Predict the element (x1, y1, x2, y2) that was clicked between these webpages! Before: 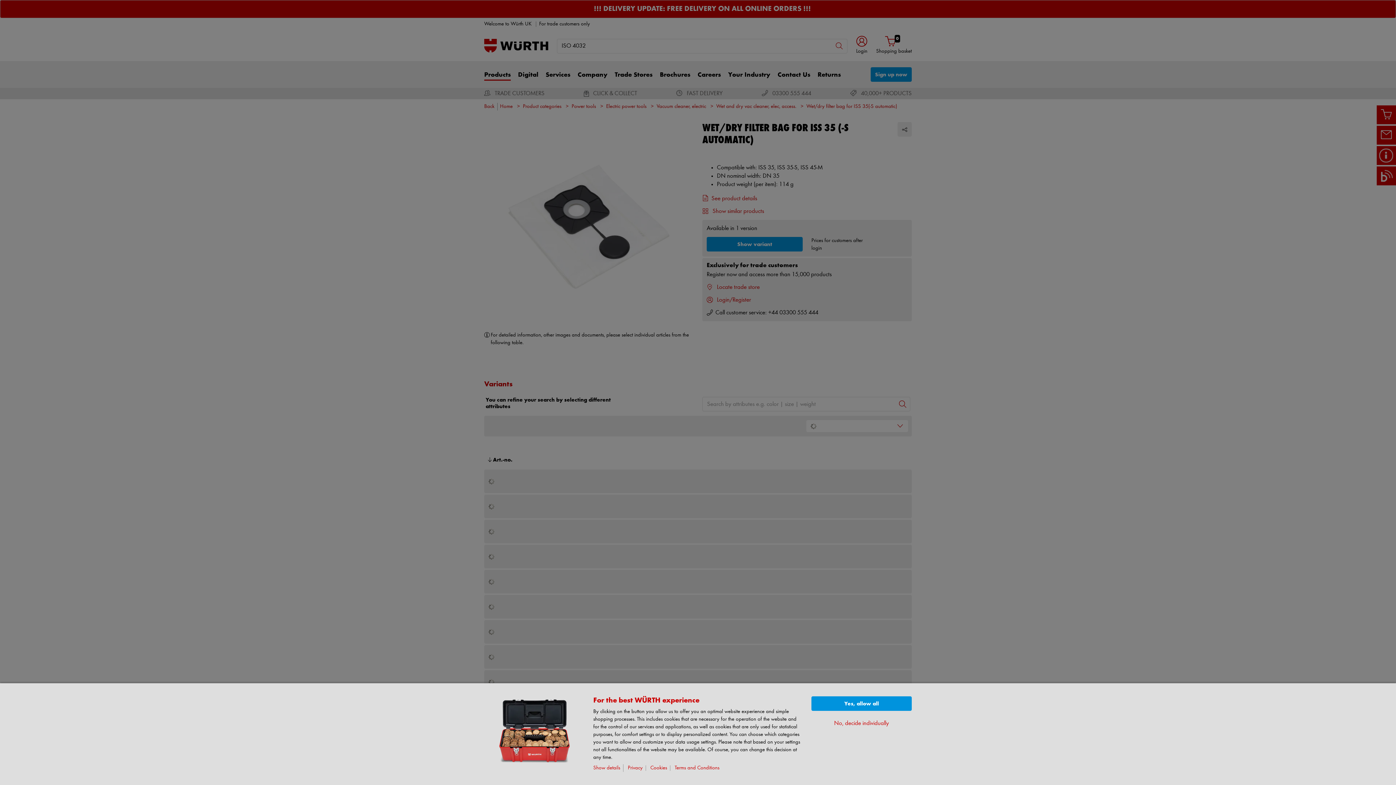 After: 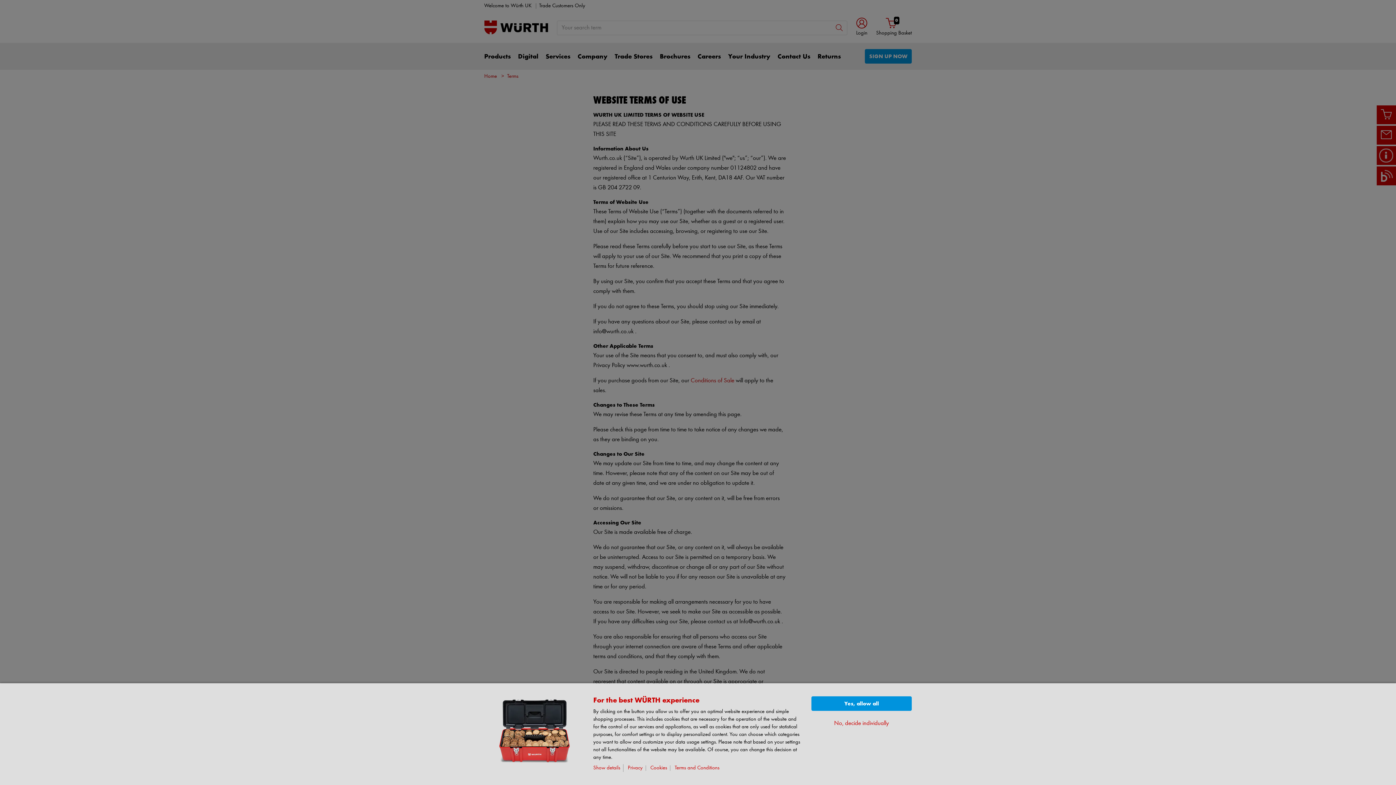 Action: label: Terms and Conditions bbox: (674, 765, 722, 771)